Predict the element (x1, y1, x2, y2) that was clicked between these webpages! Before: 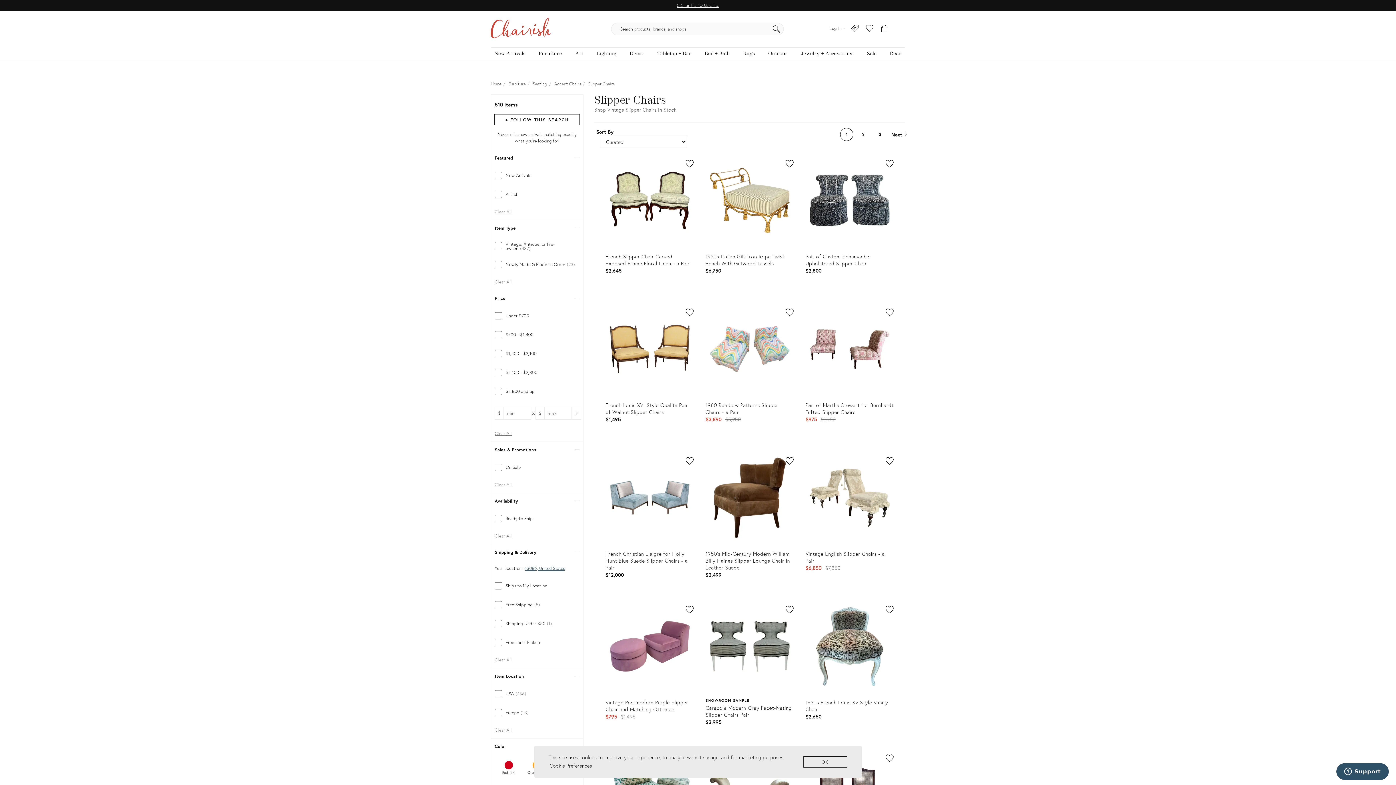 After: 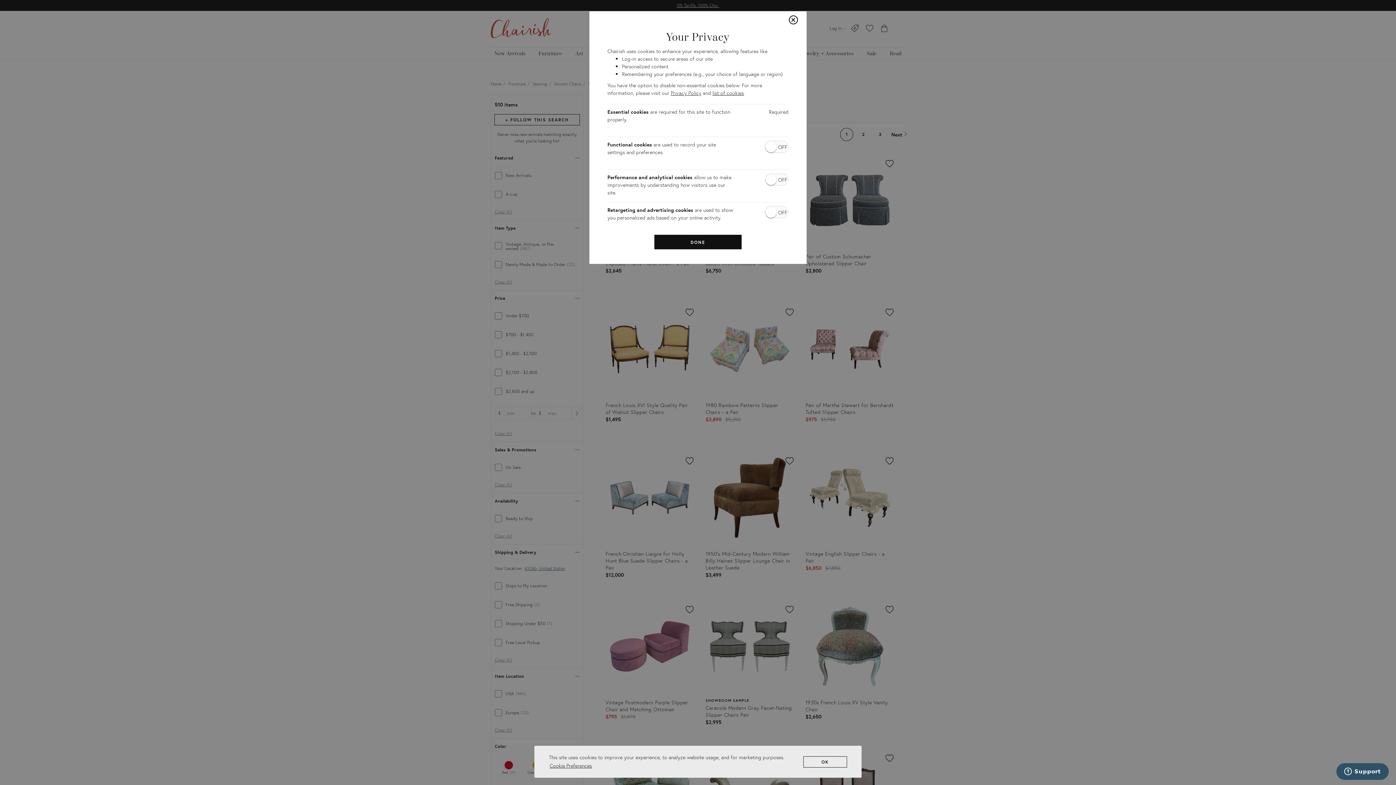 Action: label: Cookie Preferences bbox: (549, 761, 592, 770)